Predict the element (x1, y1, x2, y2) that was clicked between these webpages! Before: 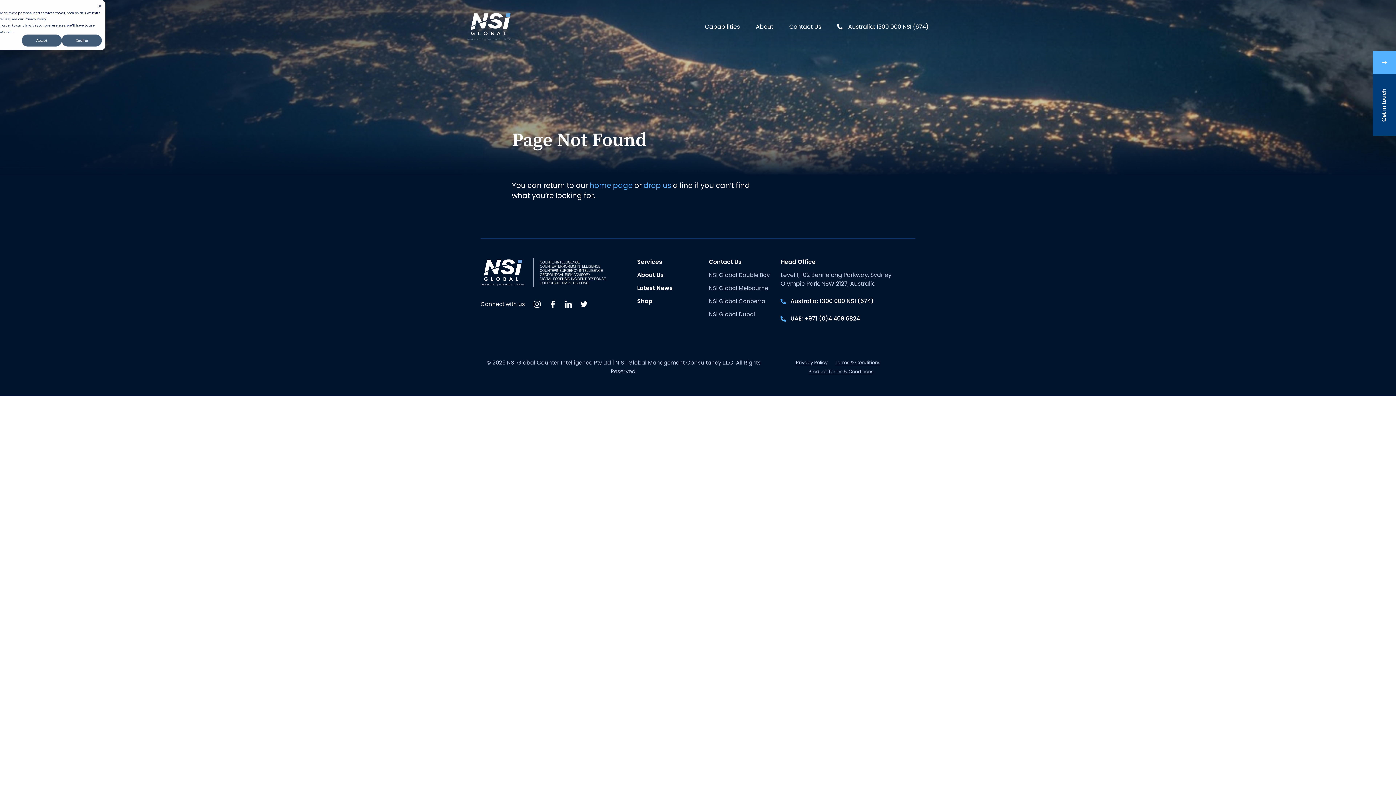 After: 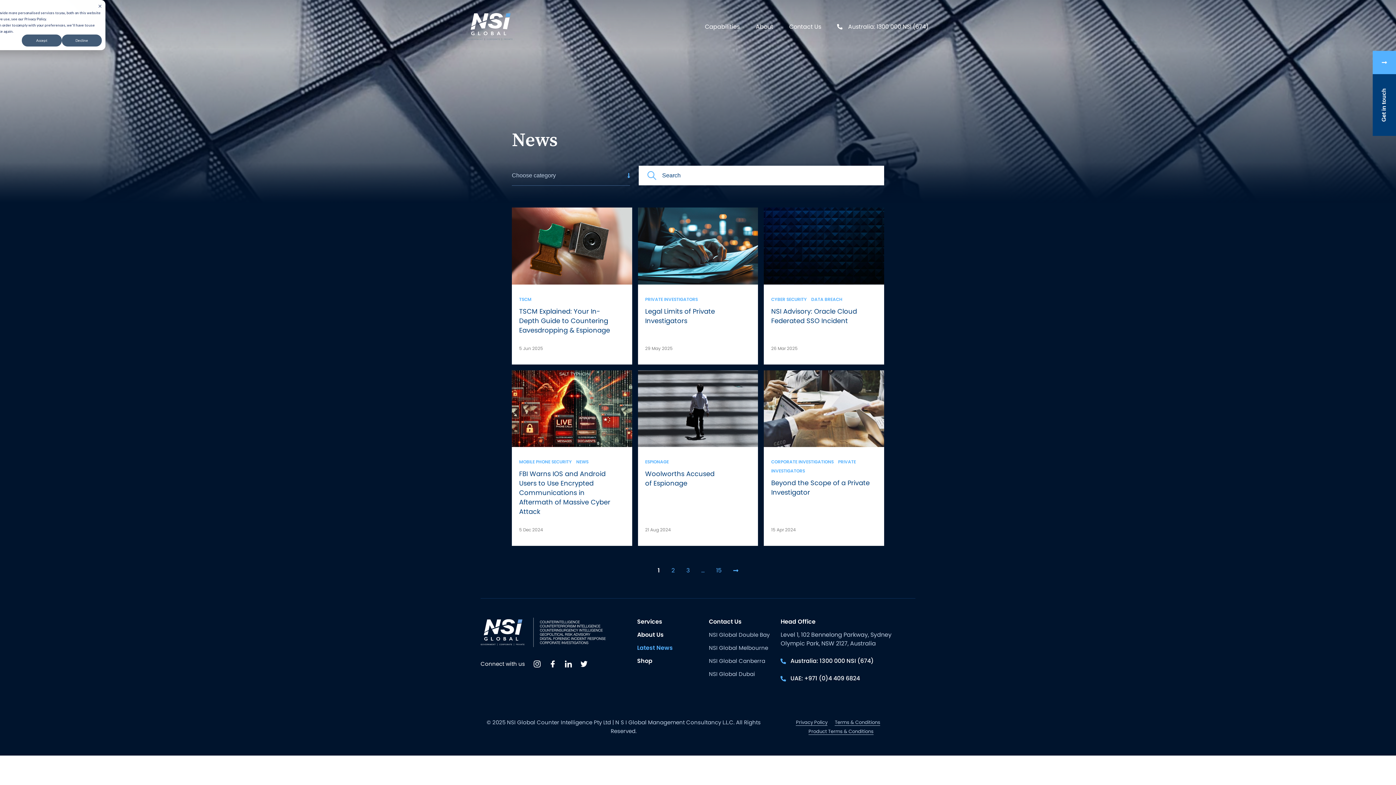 Action: label: Latest News bbox: (637, 284, 672, 292)